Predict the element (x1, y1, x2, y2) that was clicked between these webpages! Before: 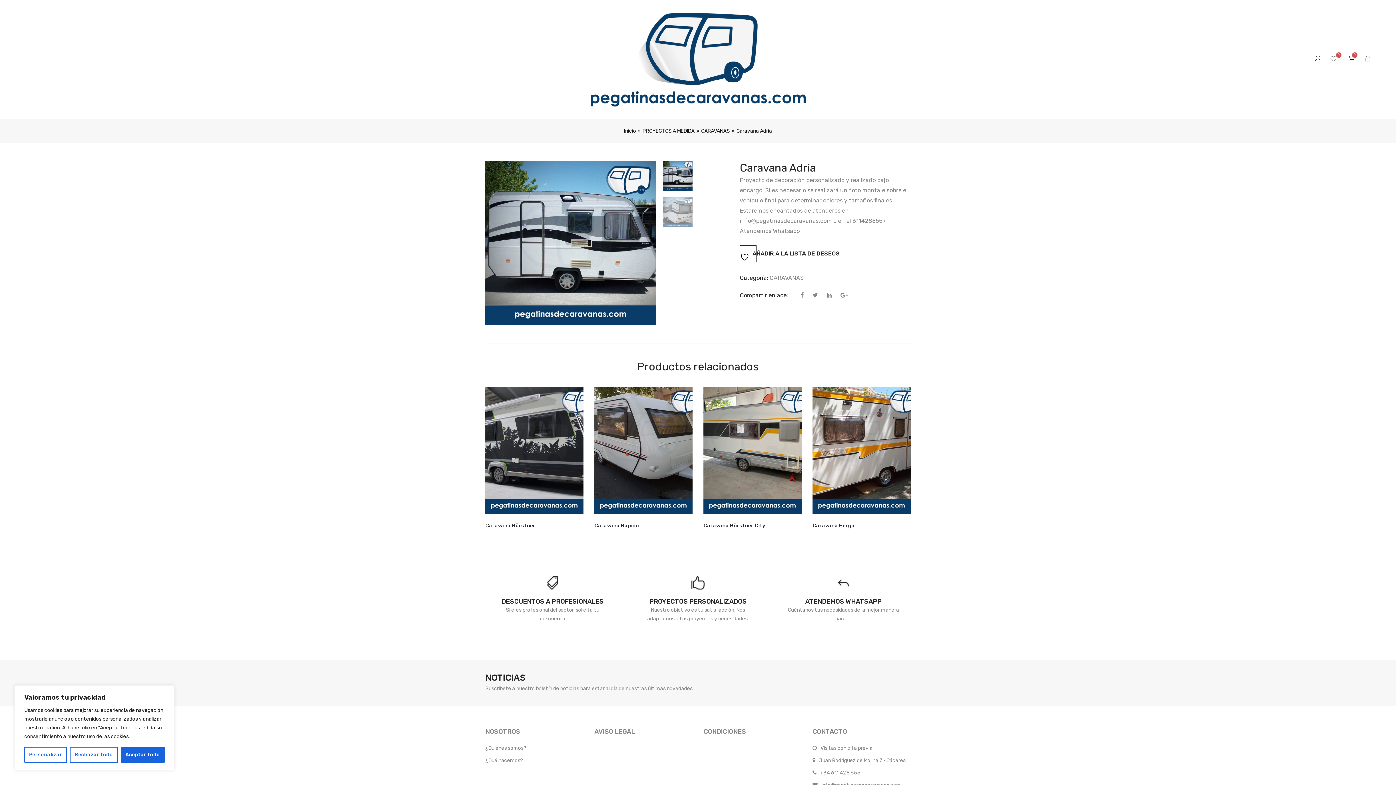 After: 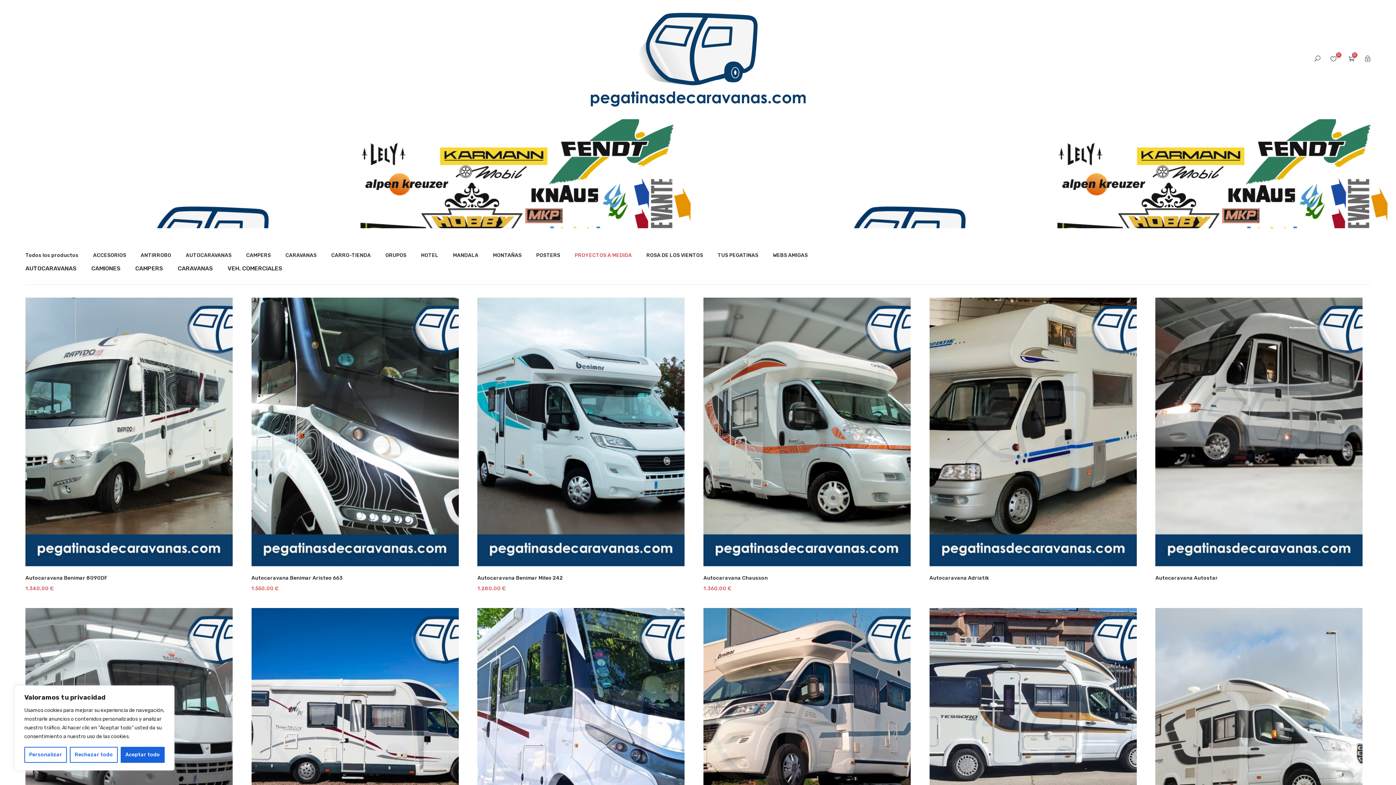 Action: label: PROYECTOS A MEDIDA bbox: (642, 128, 694, 134)